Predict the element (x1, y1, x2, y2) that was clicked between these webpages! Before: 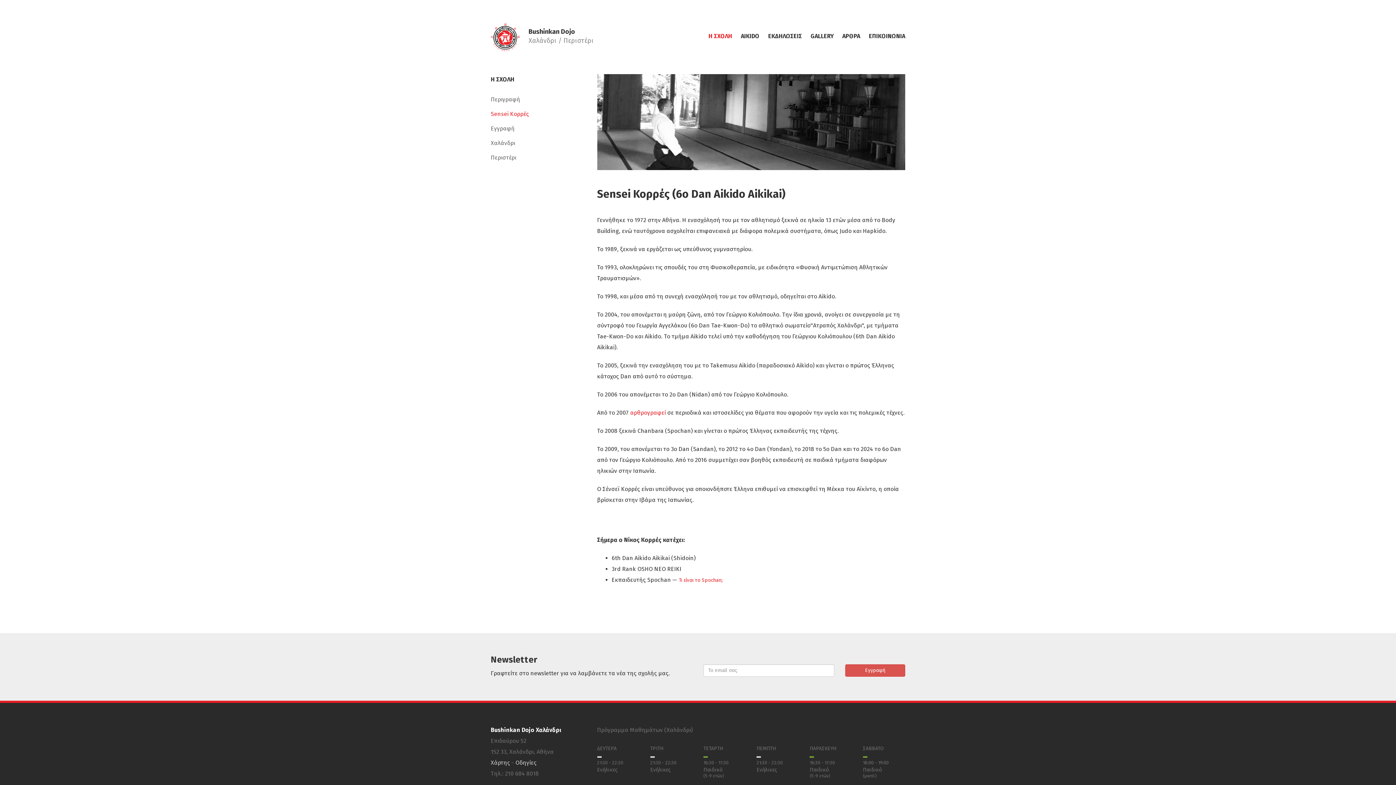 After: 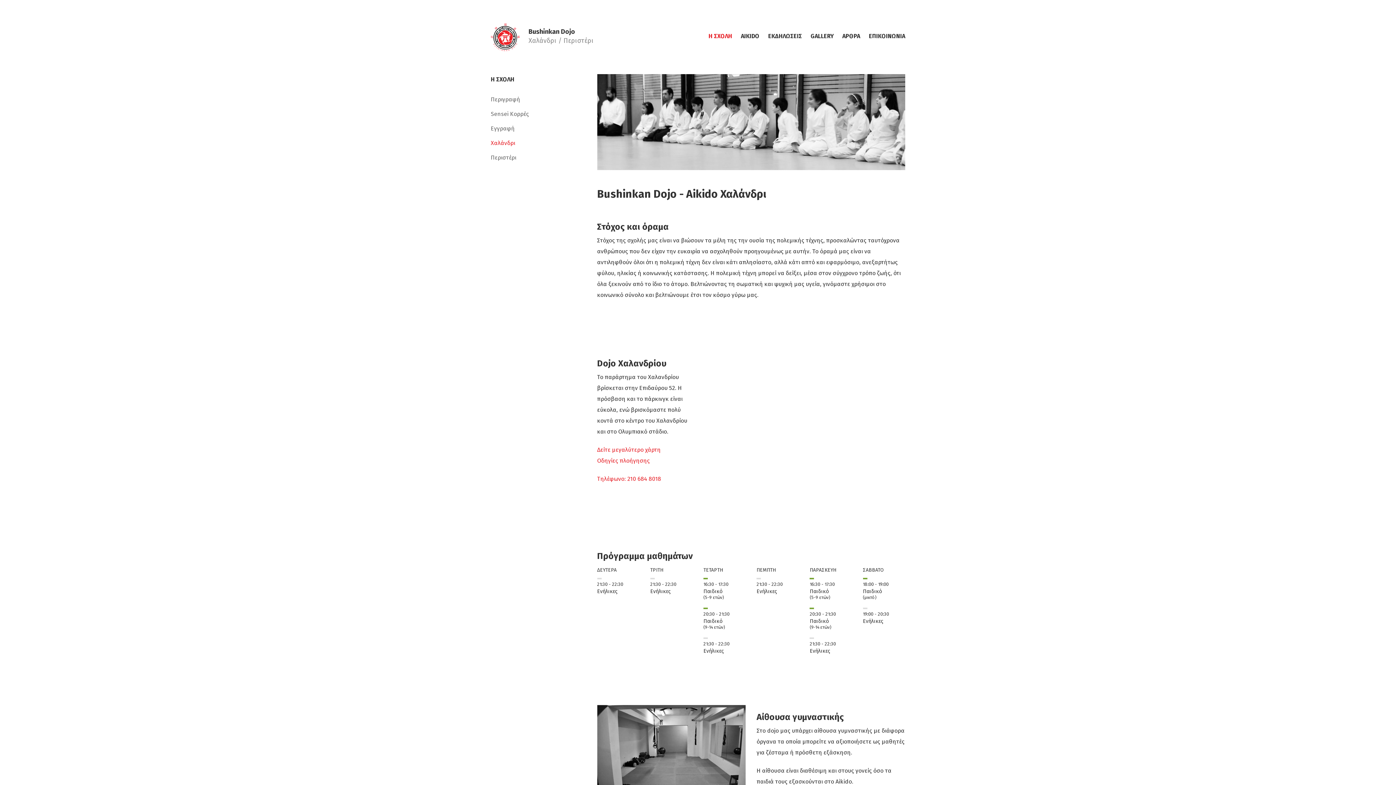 Action: label: Χαλάνδρι bbox: (490, 138, 515, 147)